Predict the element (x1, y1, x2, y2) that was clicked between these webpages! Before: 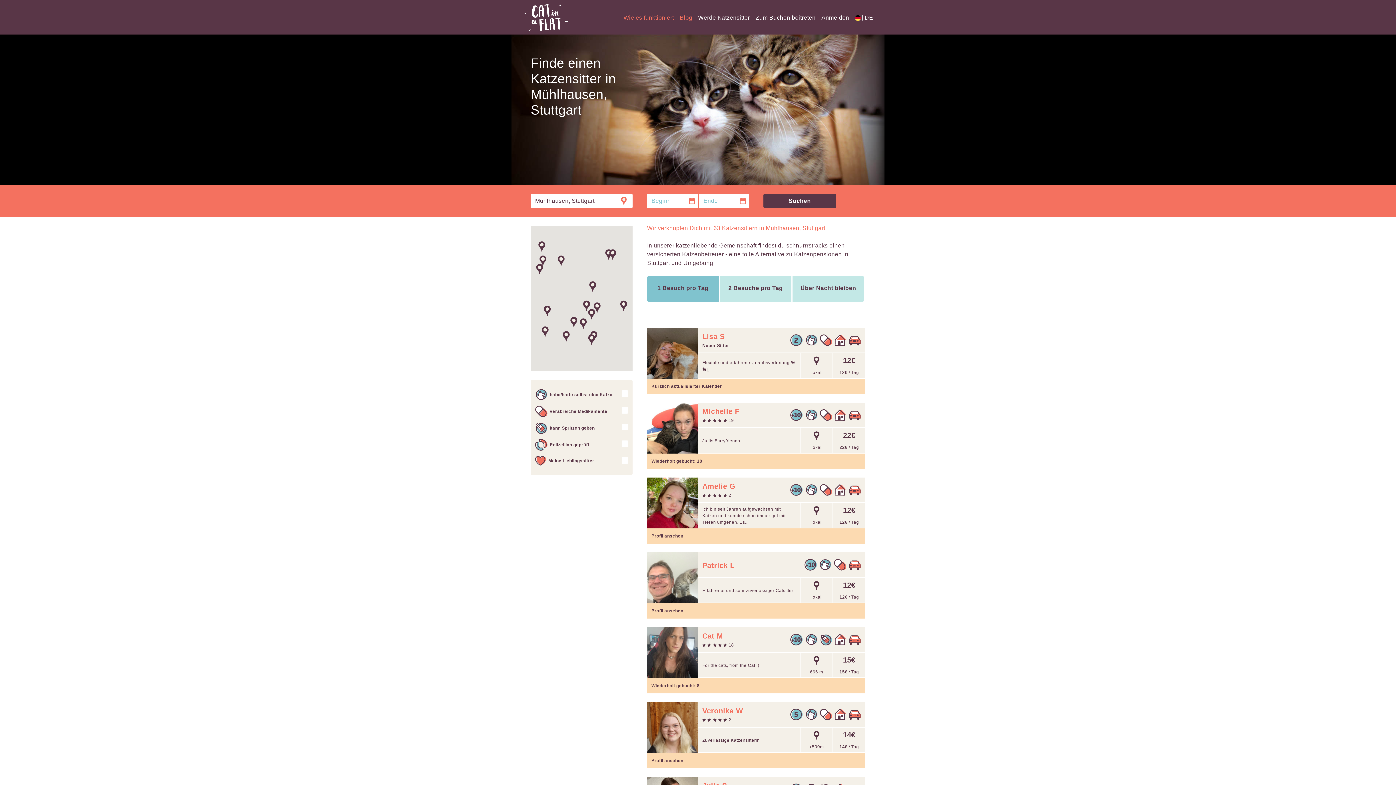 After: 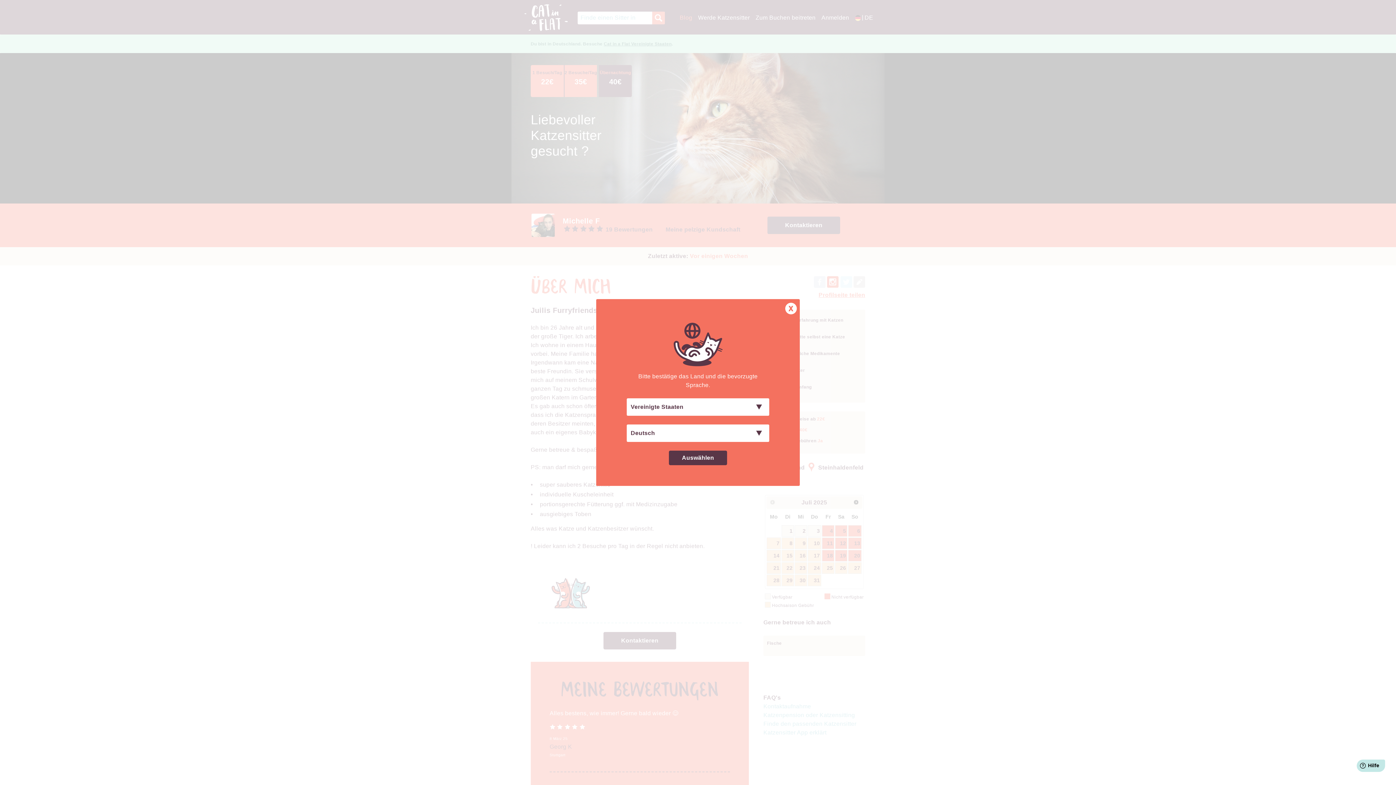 Action: label: Wiederholt gebucht: 18 bbox: (651, 458, 702, 464)